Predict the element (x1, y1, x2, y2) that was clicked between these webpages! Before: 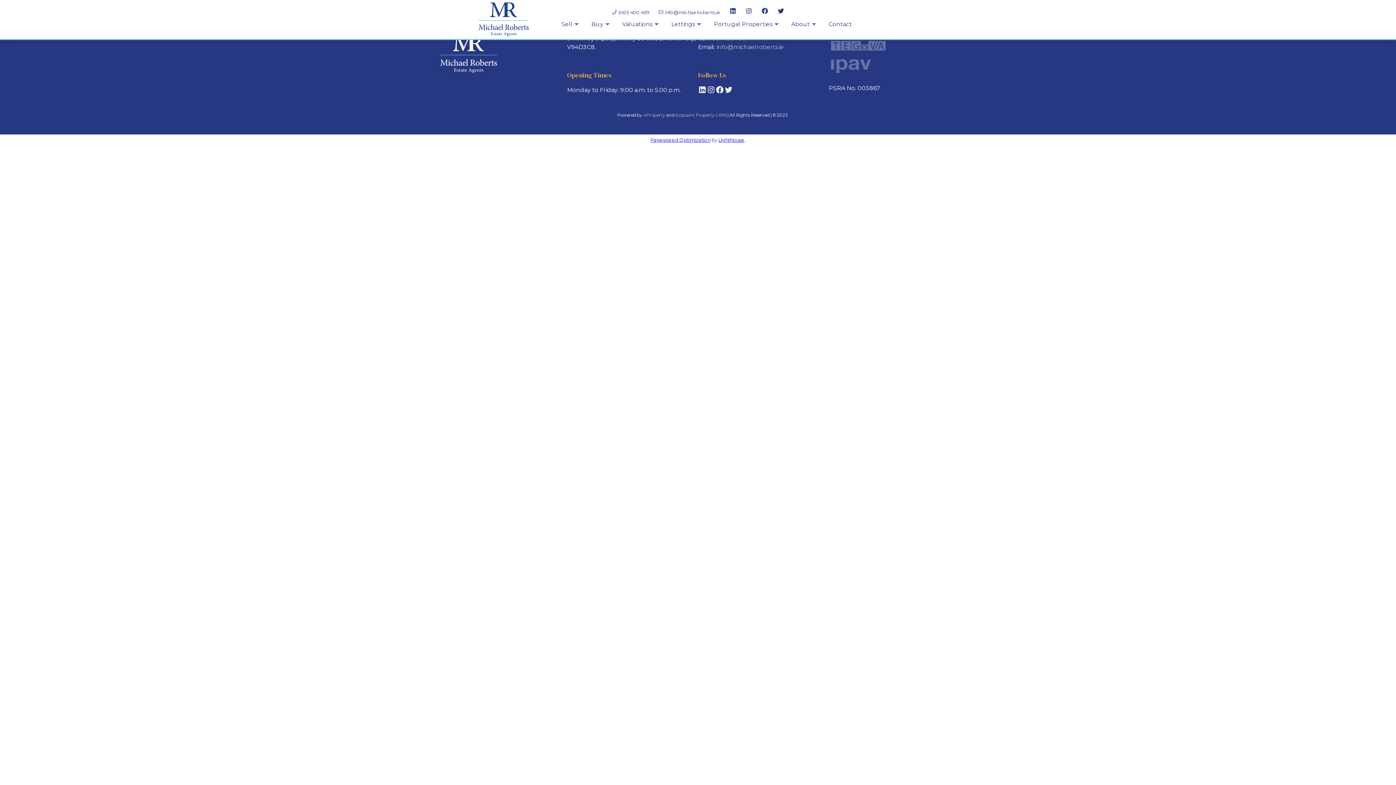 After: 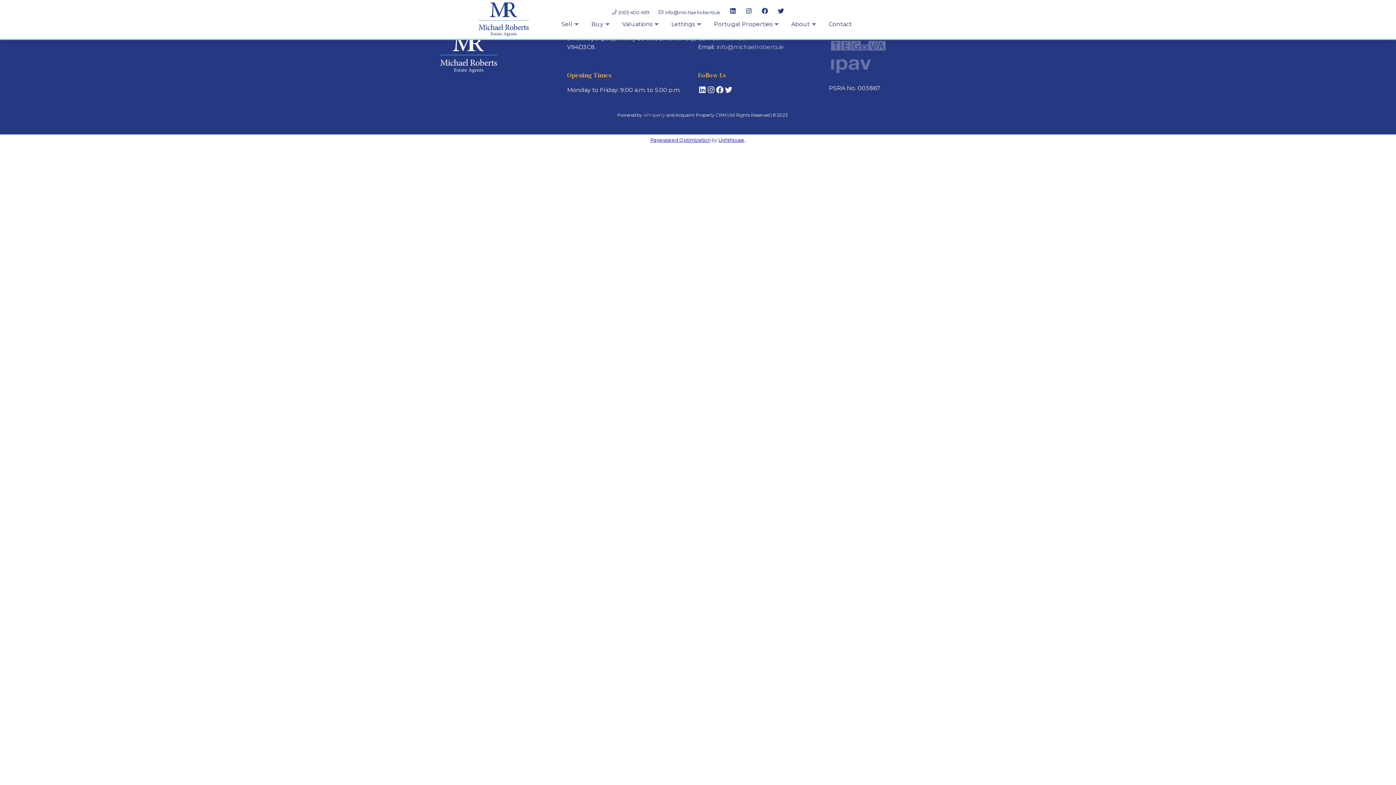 Action: bbox: (675, 112, 726, 117) label: Acquaint Property CRM